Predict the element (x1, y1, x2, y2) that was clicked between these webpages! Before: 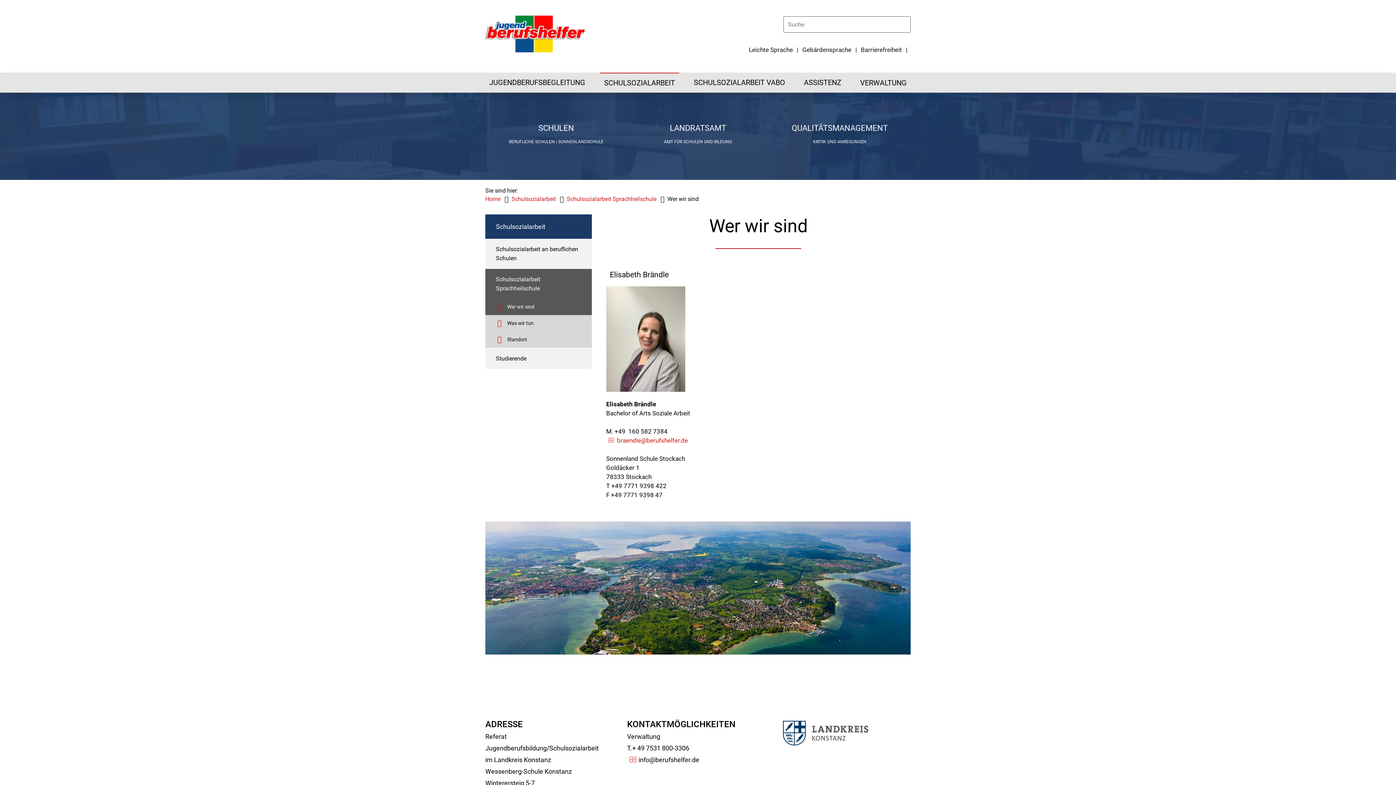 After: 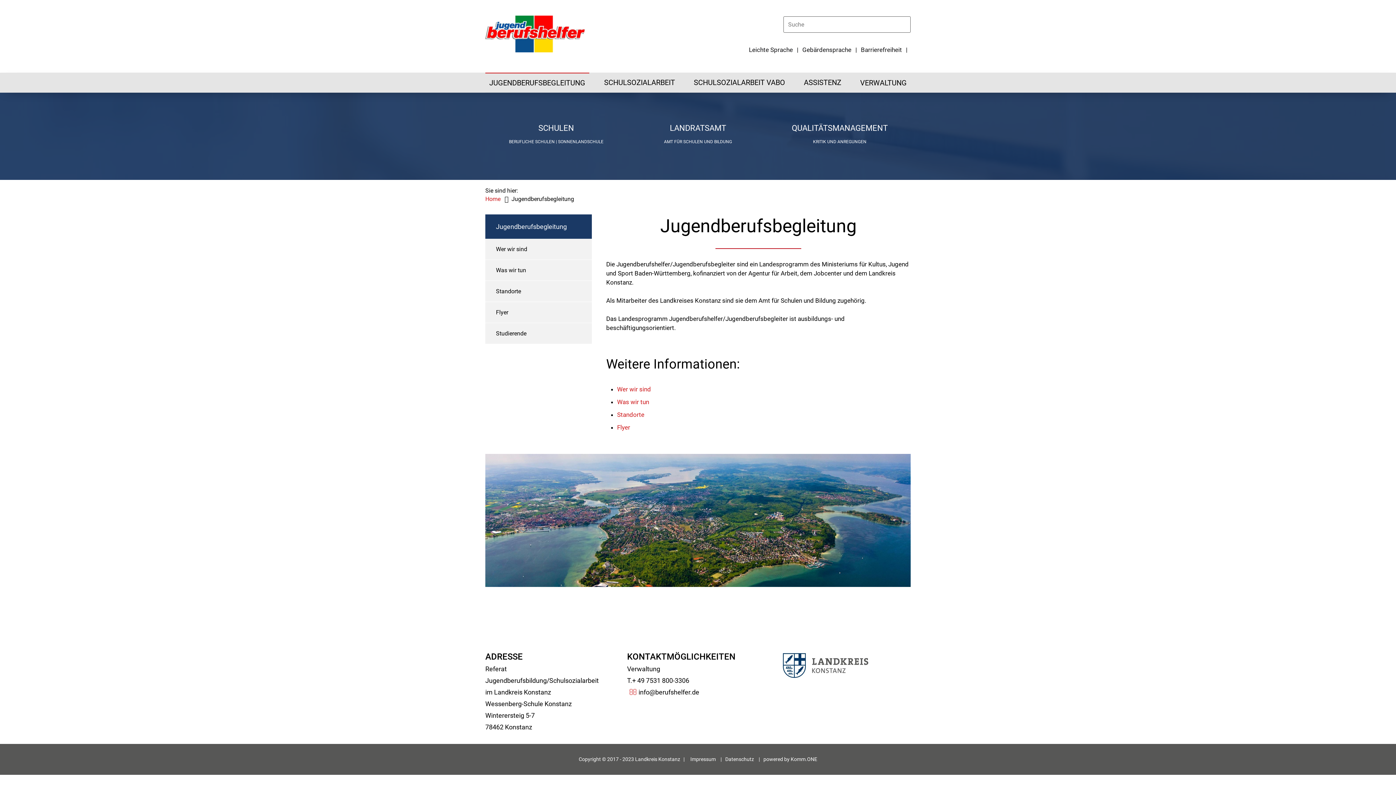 Action: label: JUGENDBERUFSBEGLEITUNG bbox: (485, 72, 589, 92)